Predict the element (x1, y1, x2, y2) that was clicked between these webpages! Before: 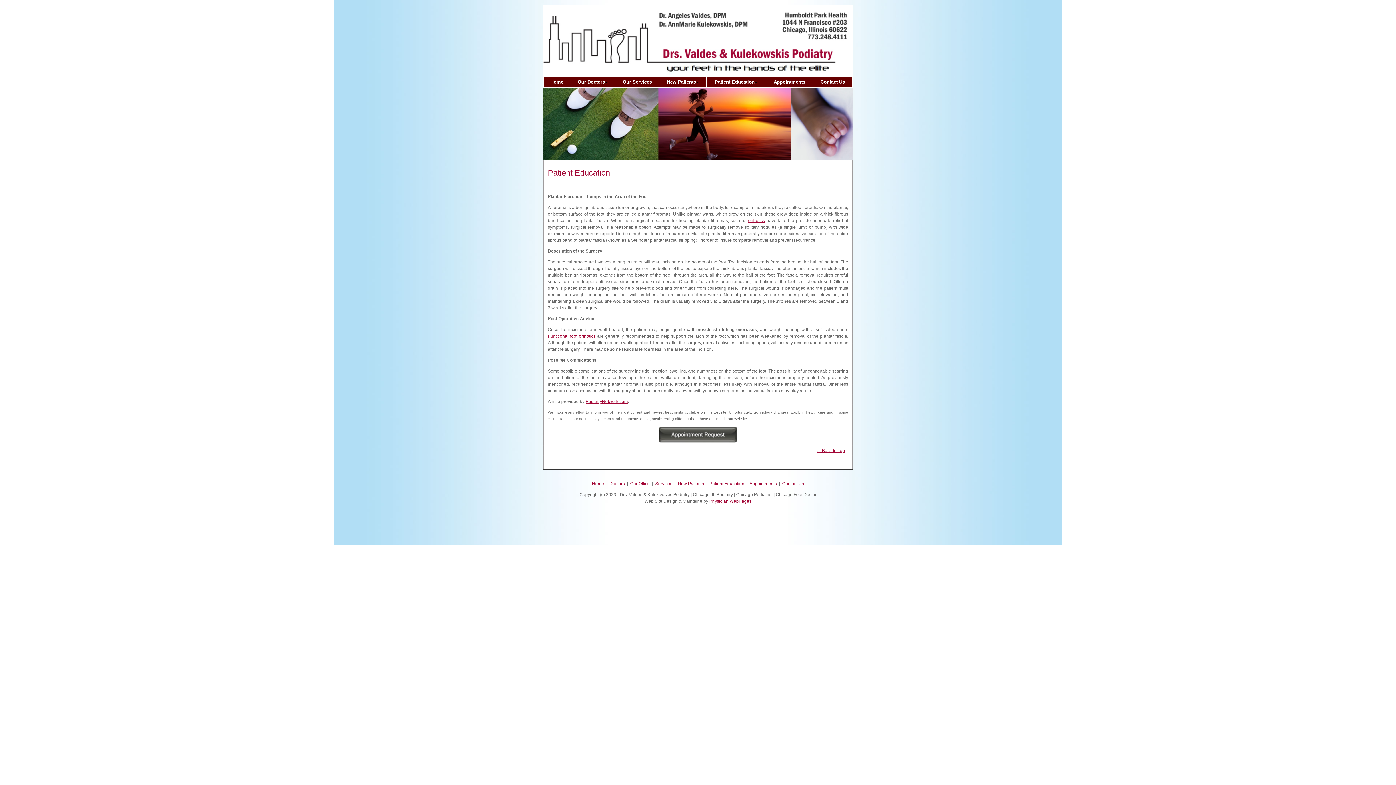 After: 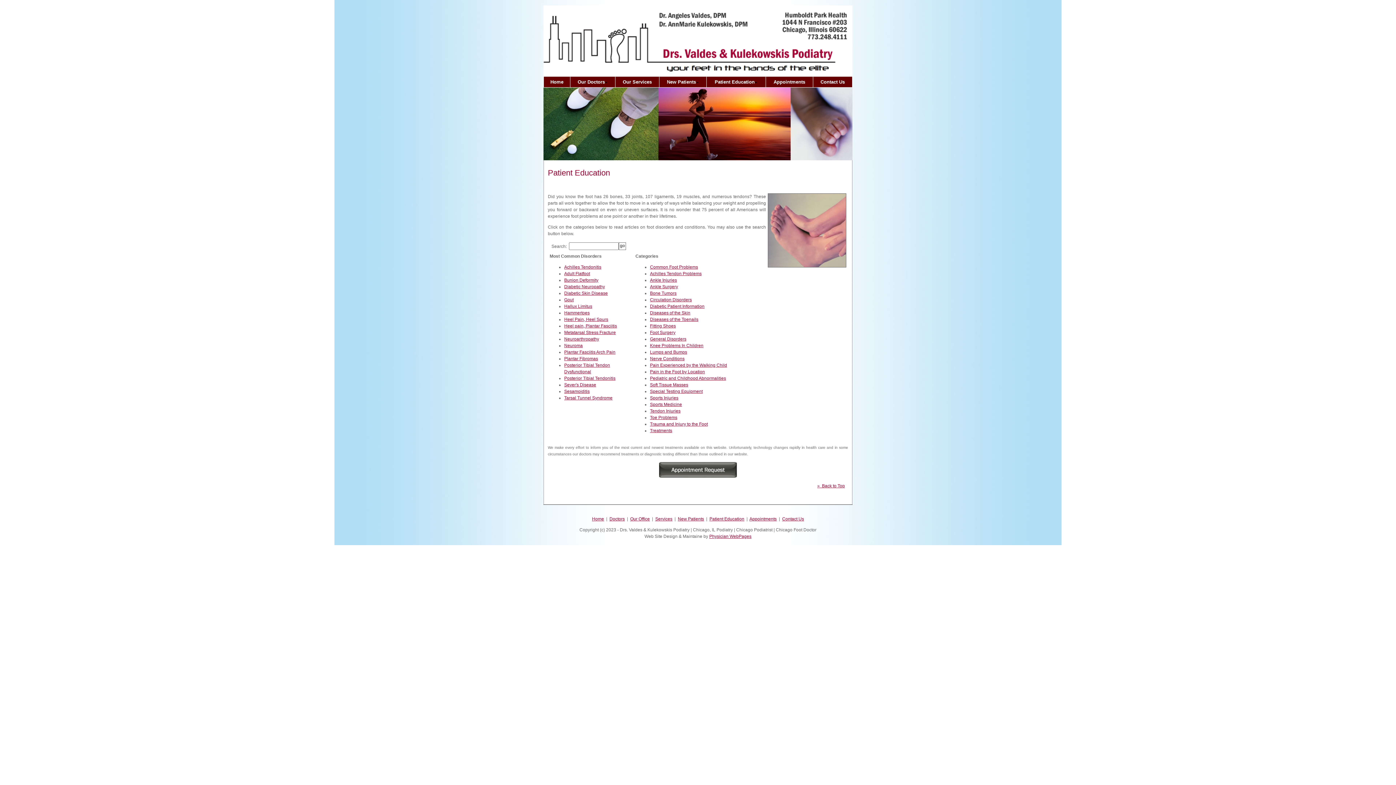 Action: bbox: (709, 481, 744, 486) label: Patient Education